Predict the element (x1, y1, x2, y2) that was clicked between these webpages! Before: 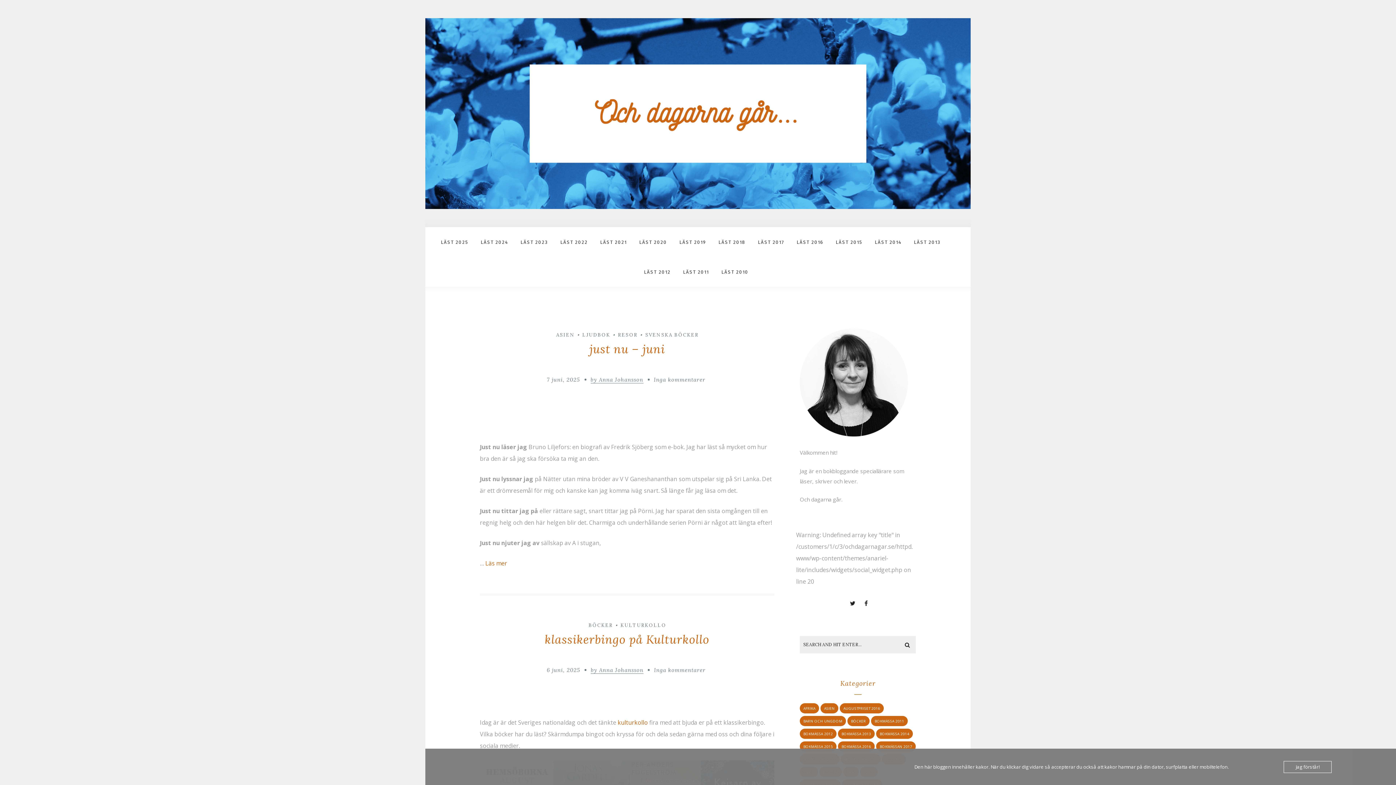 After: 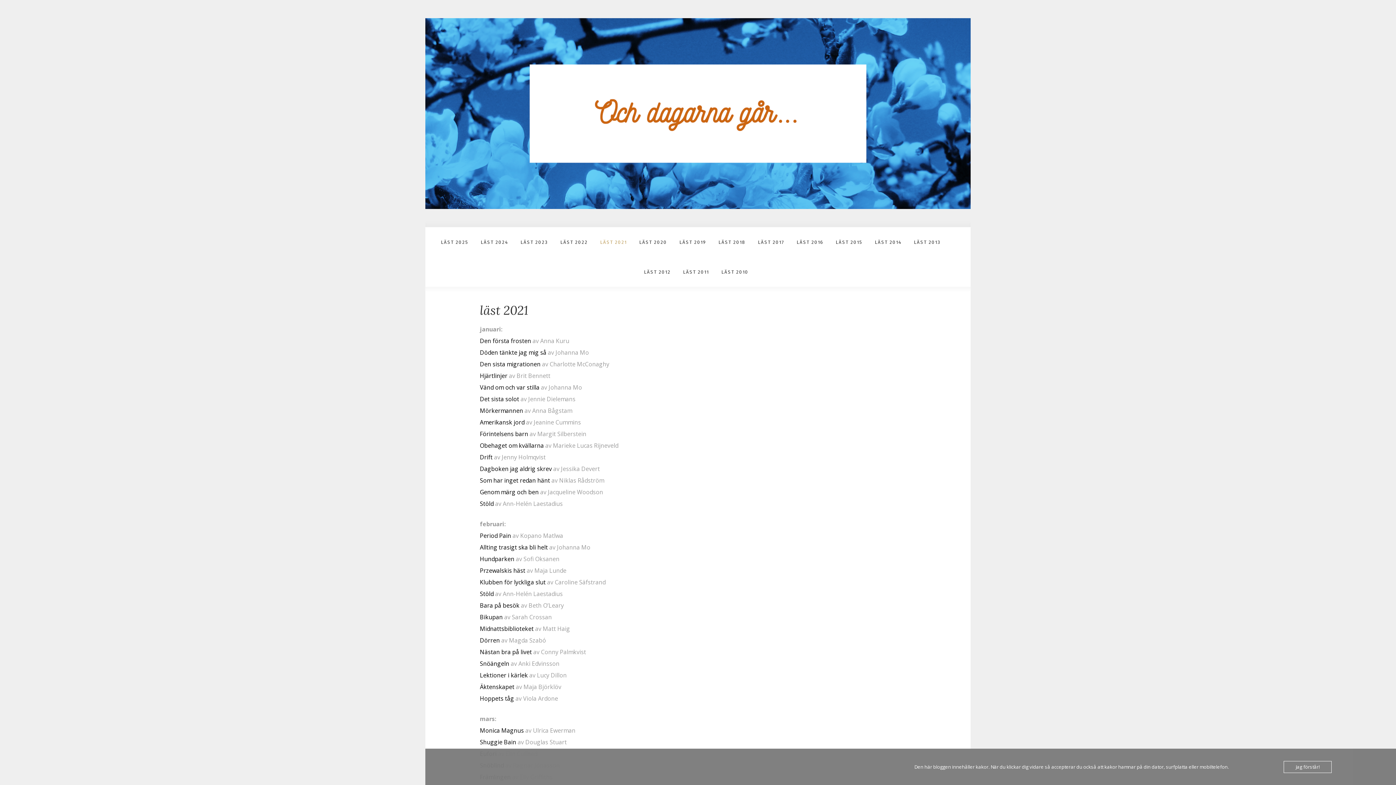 Action: label: LÄST 2021 bbox: (591, 227, 629, 253)